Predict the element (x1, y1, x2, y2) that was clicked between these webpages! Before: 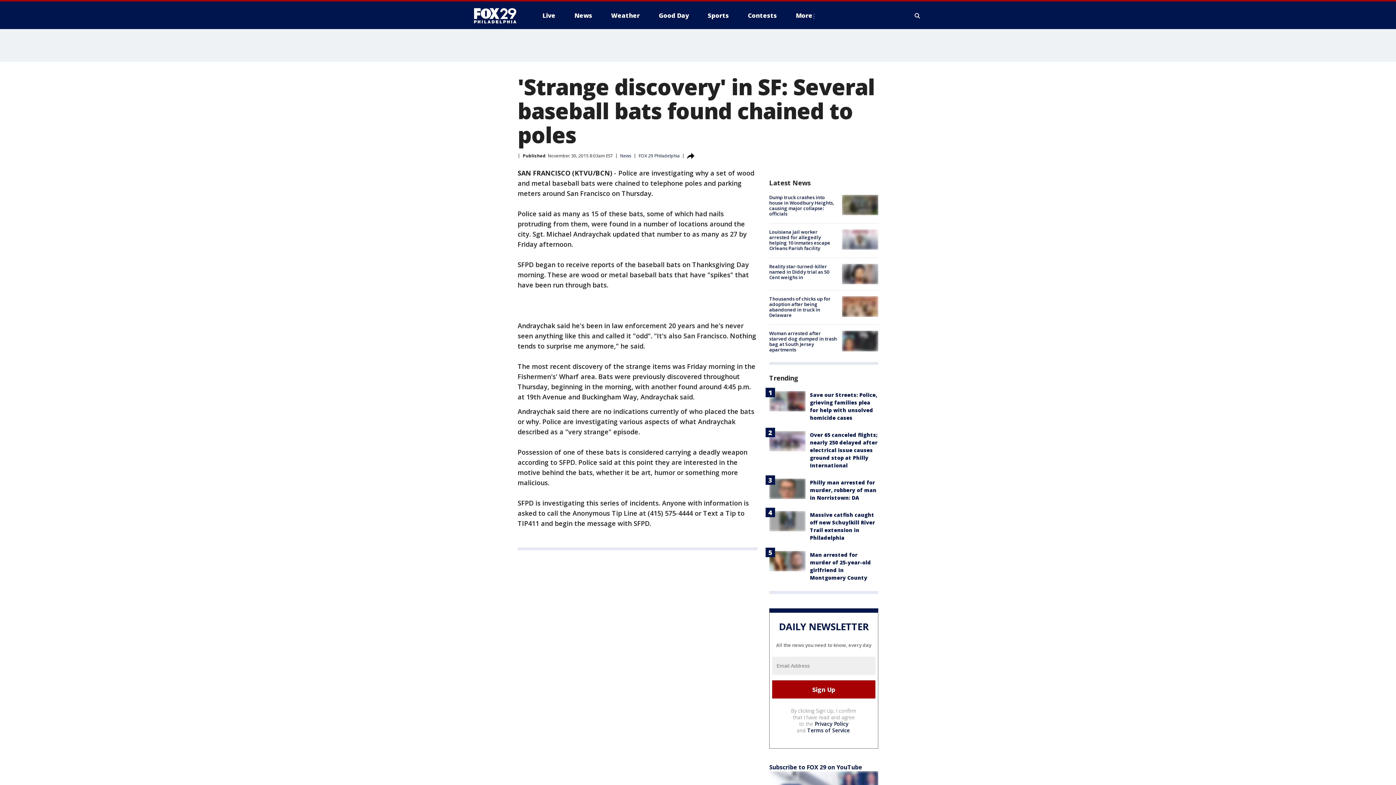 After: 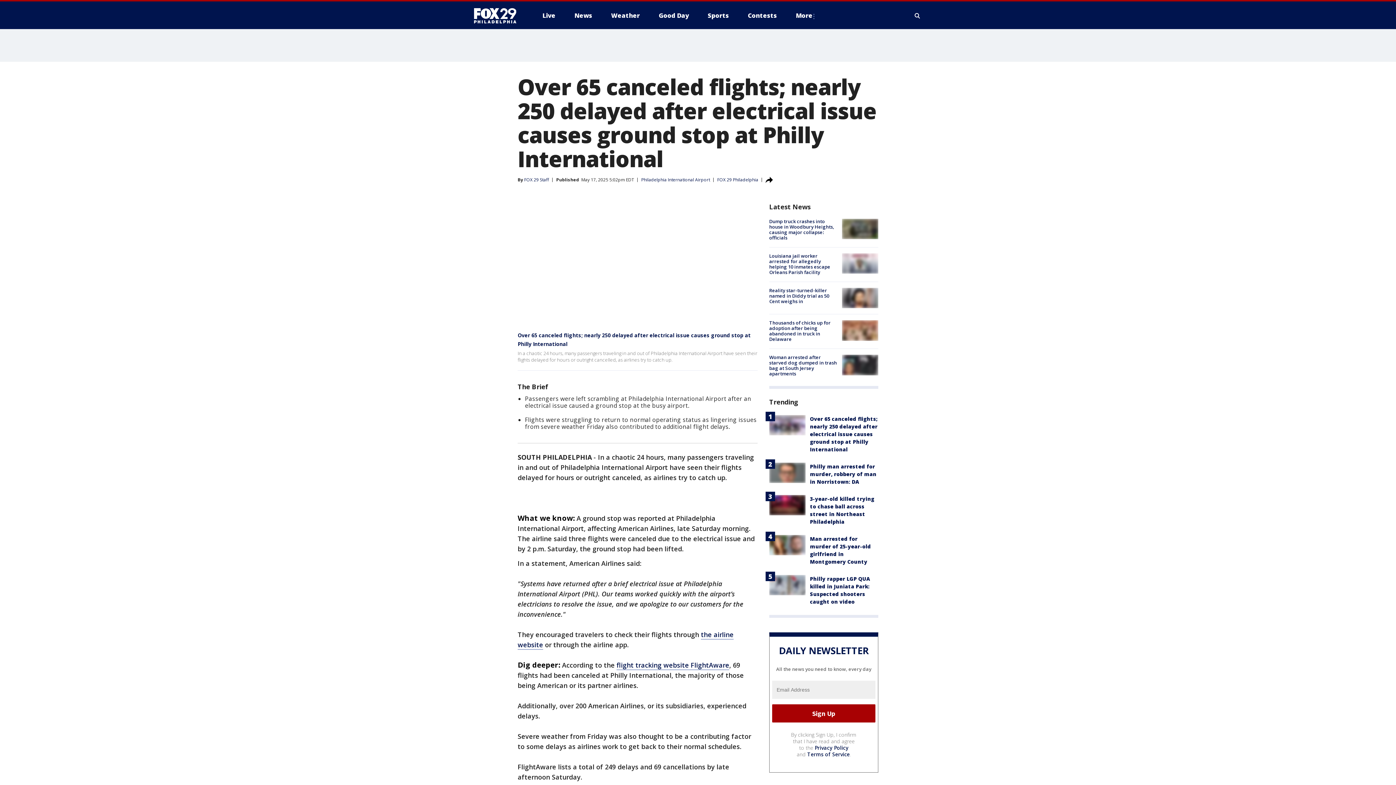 Action: label: Over 65 canceled flights; nearly 250 delayed after electrical issue causes ground stop at Philly International bbox: (810, 431, 877, 469)